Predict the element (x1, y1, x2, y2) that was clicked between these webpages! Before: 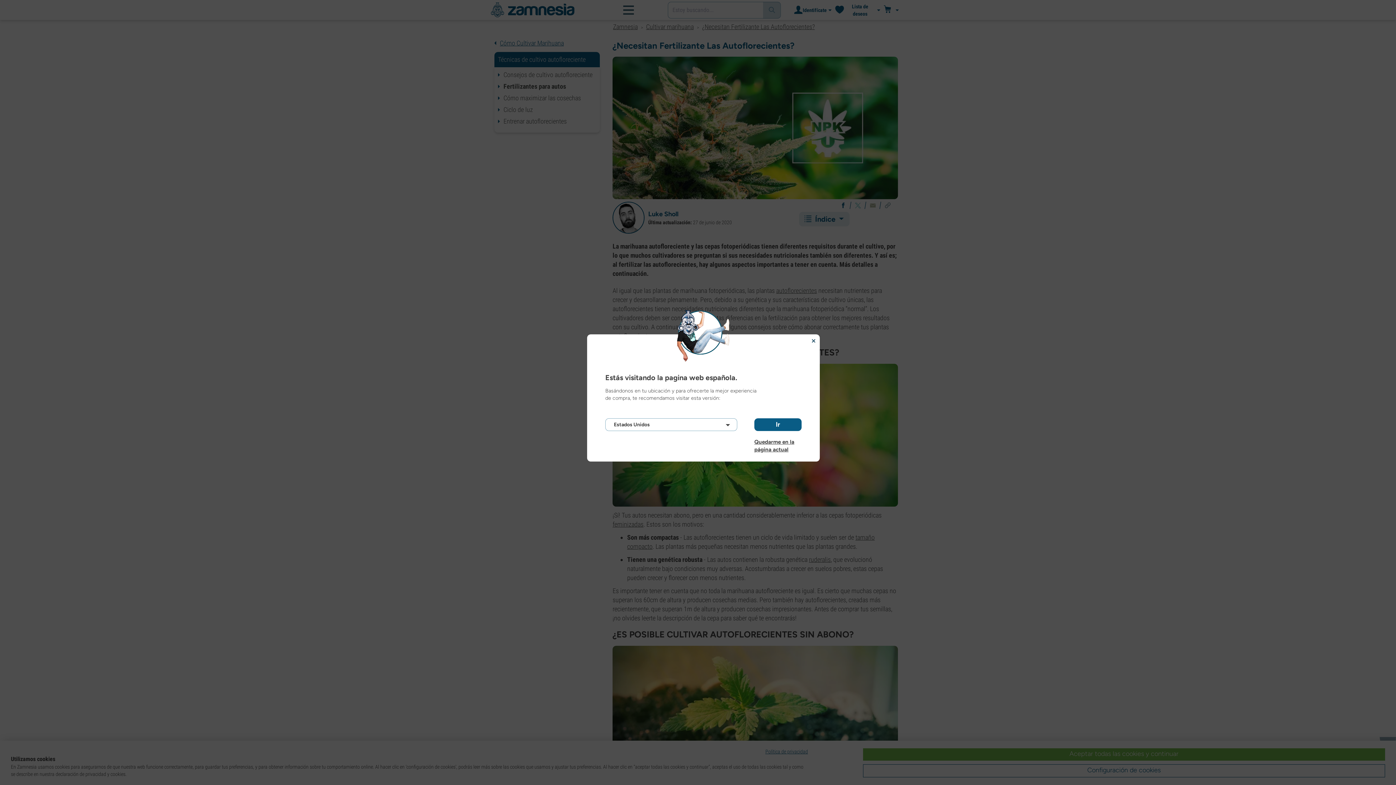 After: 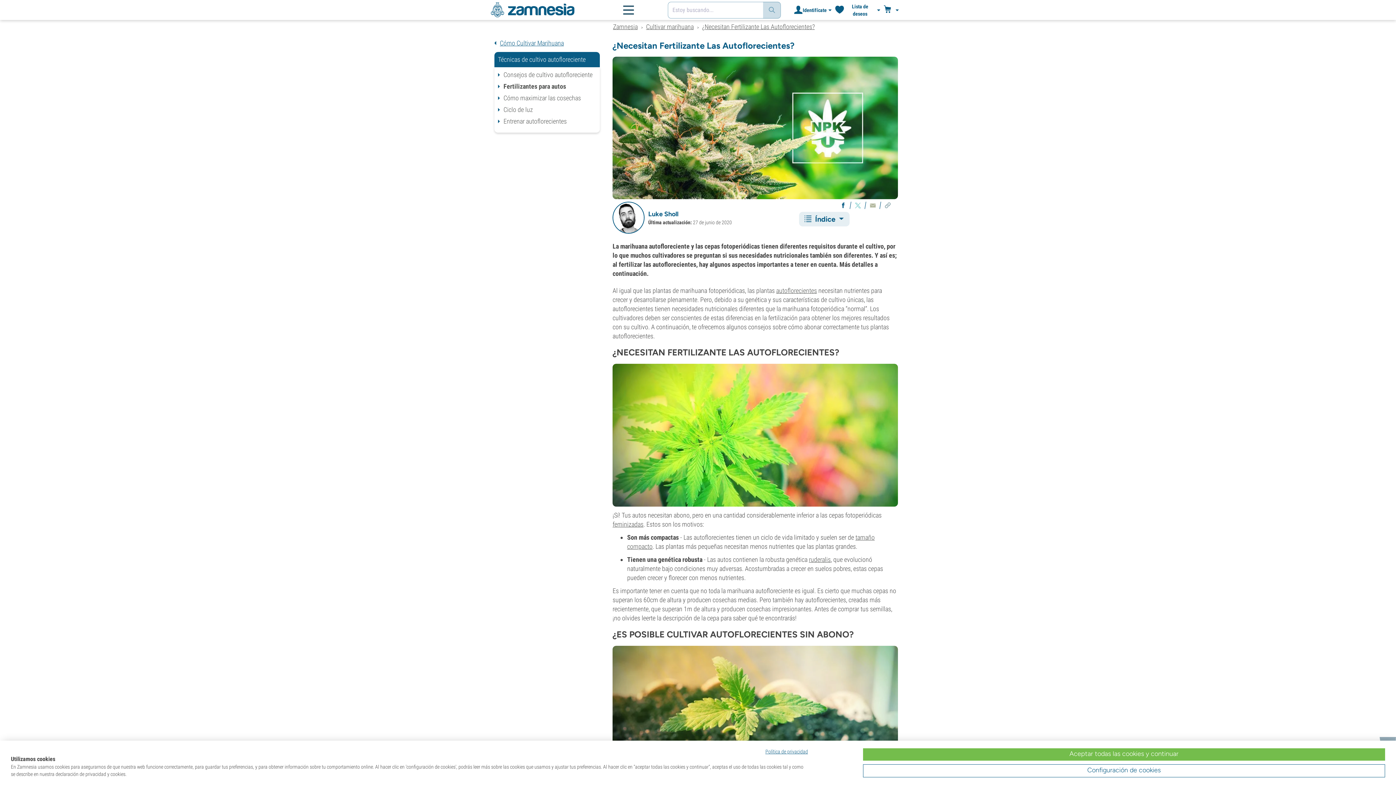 Action: bbox: (754, 438, 801, 445) label: Quedarme en la página actual